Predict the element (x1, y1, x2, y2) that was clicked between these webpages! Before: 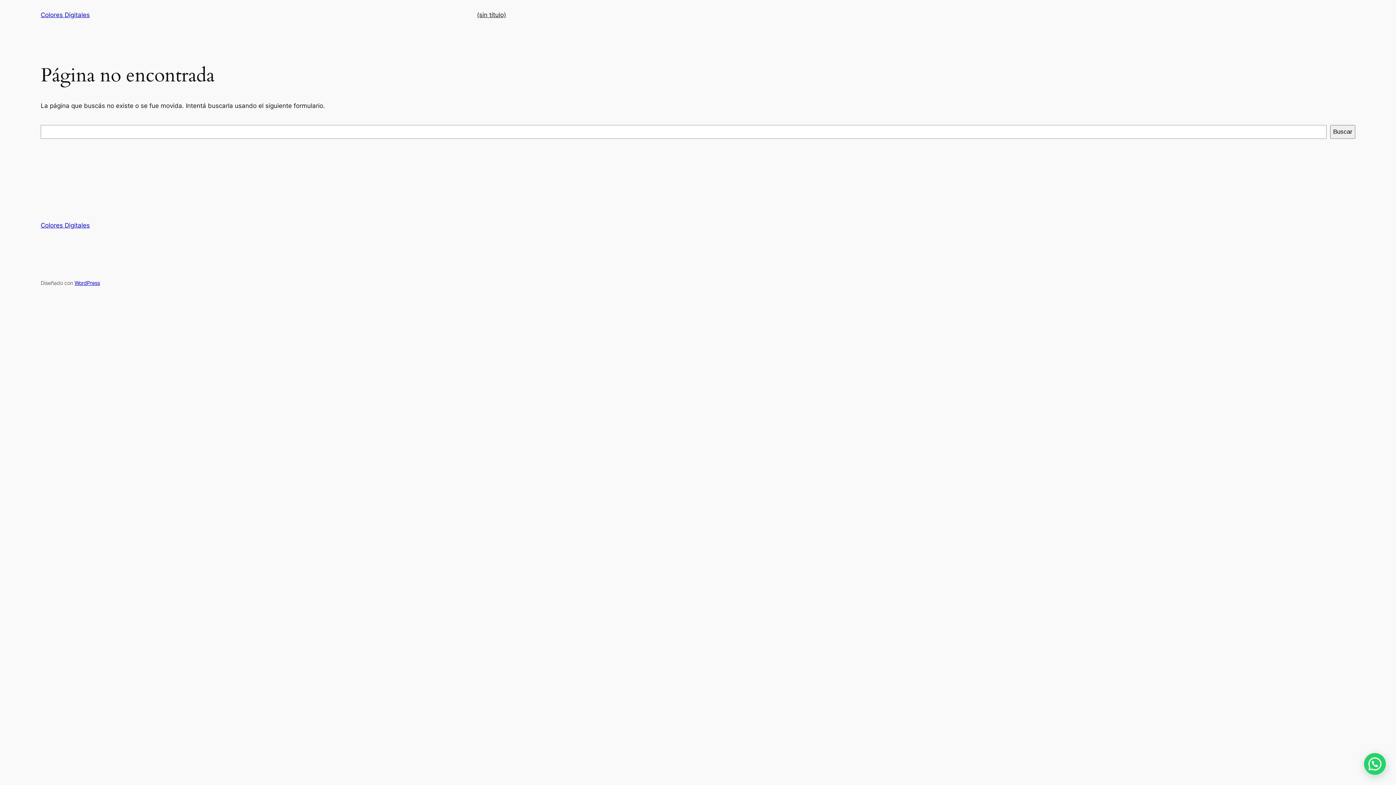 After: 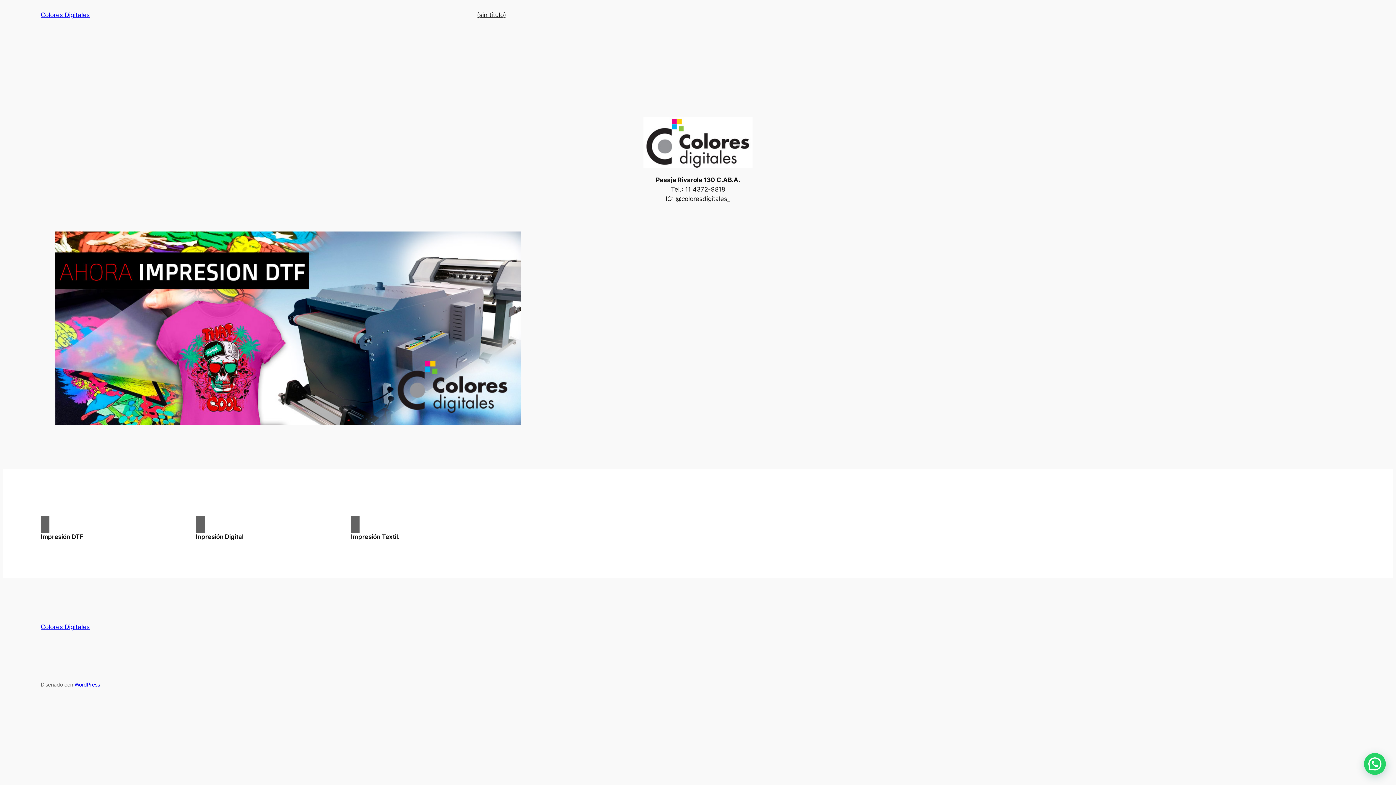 Action: label: (sin título) bbox: (477, 10, 506, 19)